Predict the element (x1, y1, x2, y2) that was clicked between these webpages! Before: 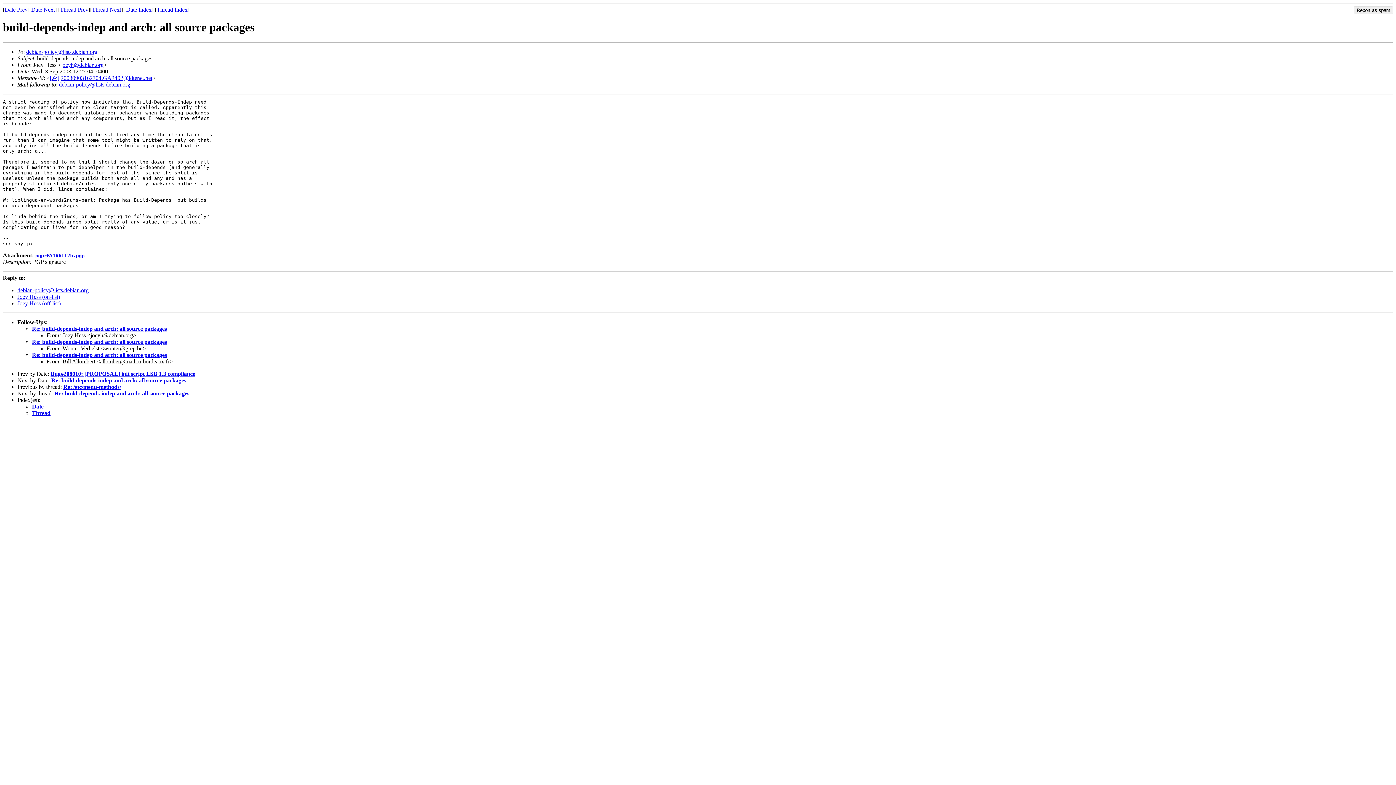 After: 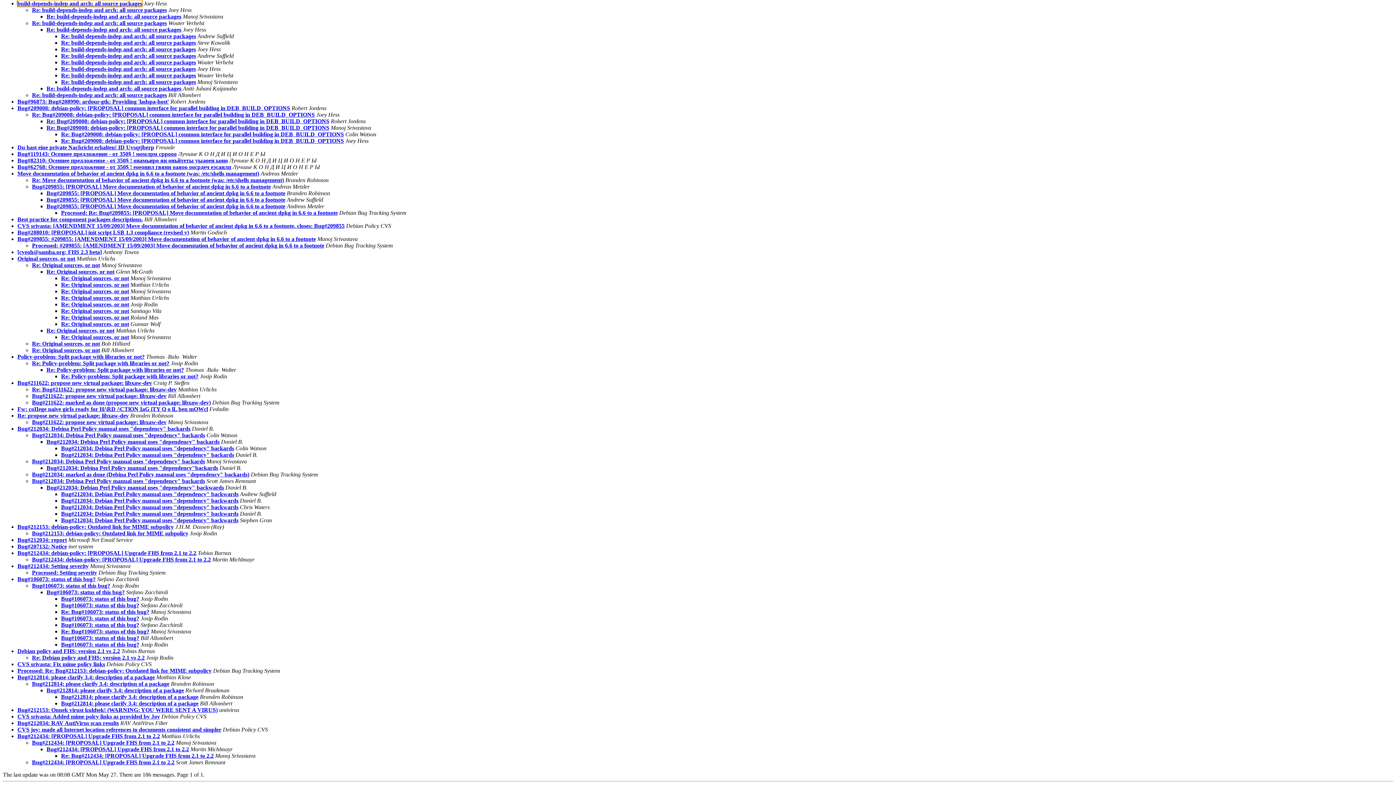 Action: bbox: (32, 410, 50, 416) label: Thread